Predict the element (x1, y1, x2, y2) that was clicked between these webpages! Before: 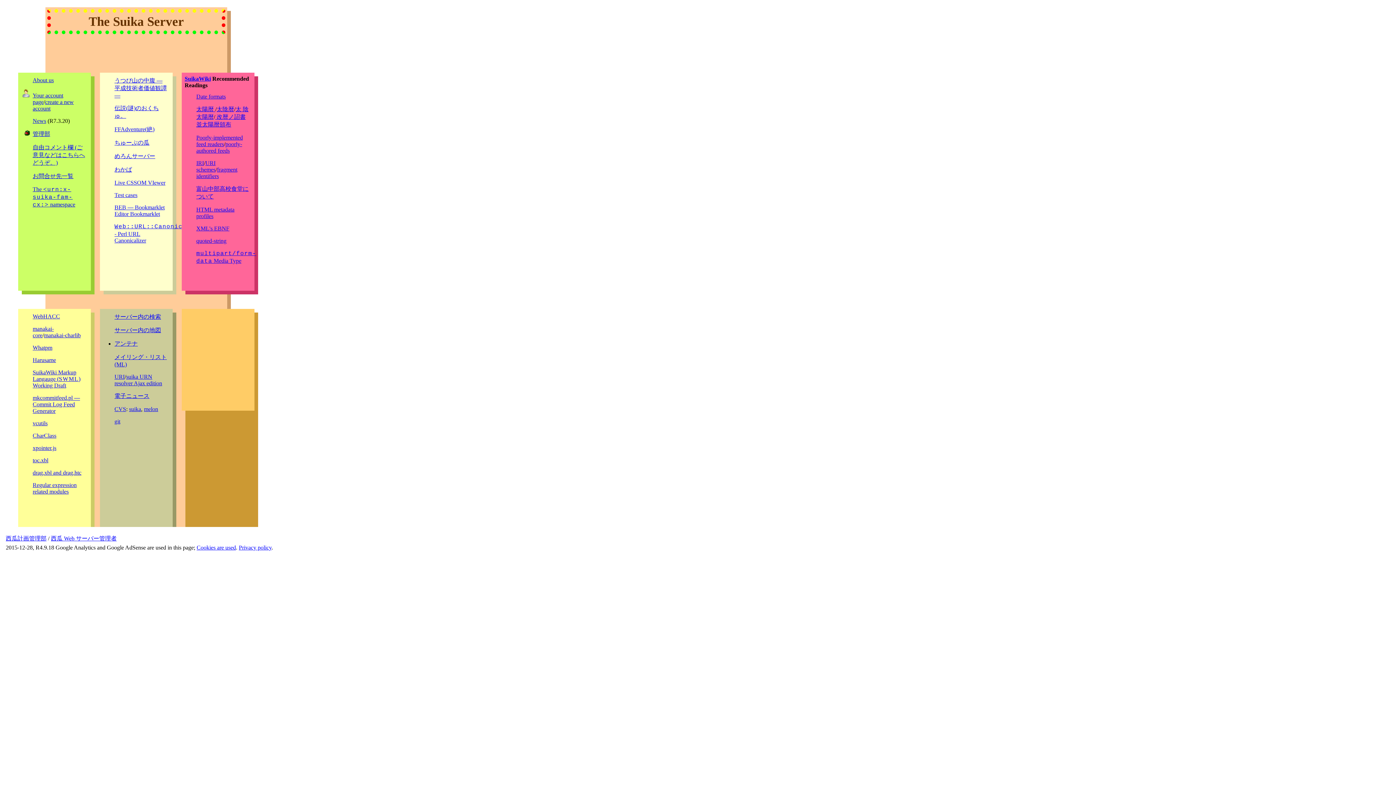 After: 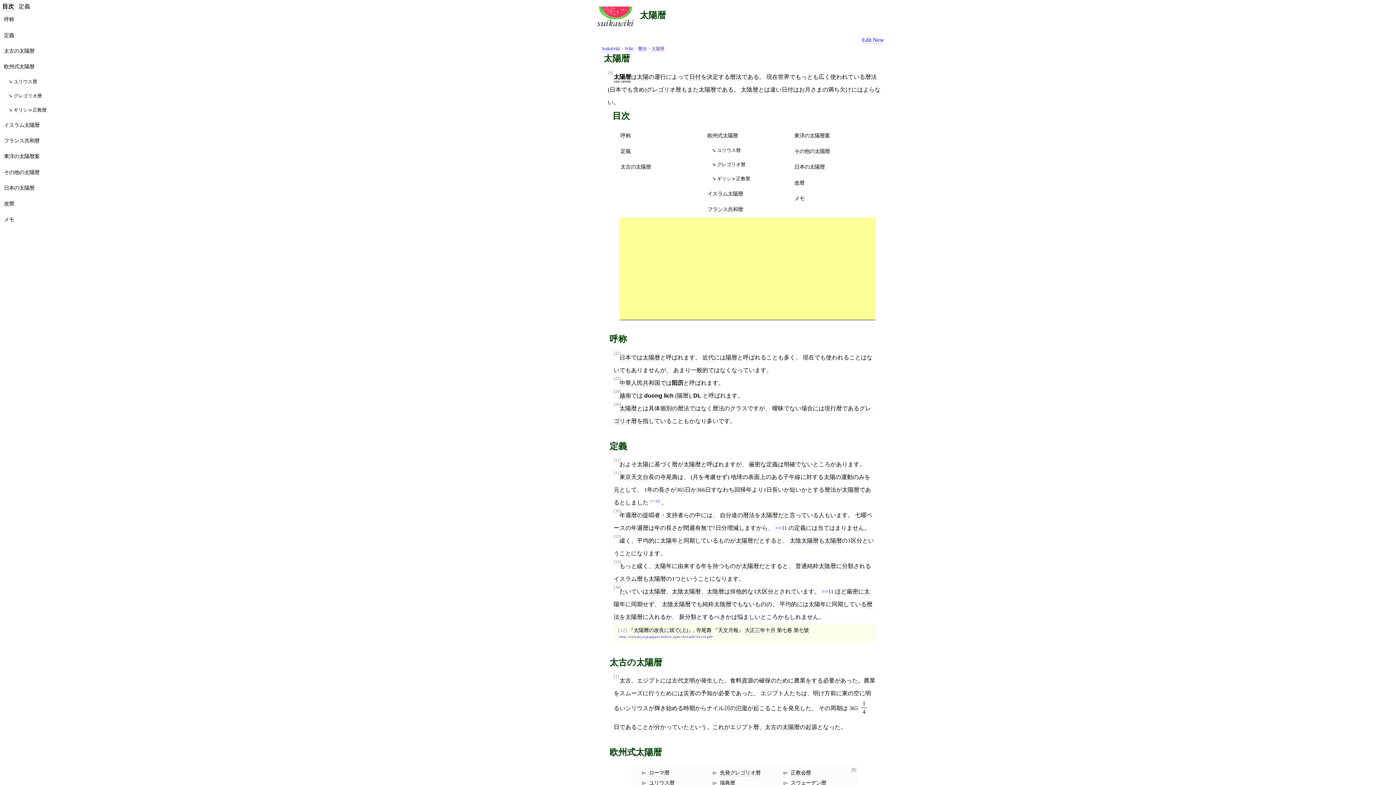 Action: bbox: (196, 106, 215, 112) label: 太陽暦 